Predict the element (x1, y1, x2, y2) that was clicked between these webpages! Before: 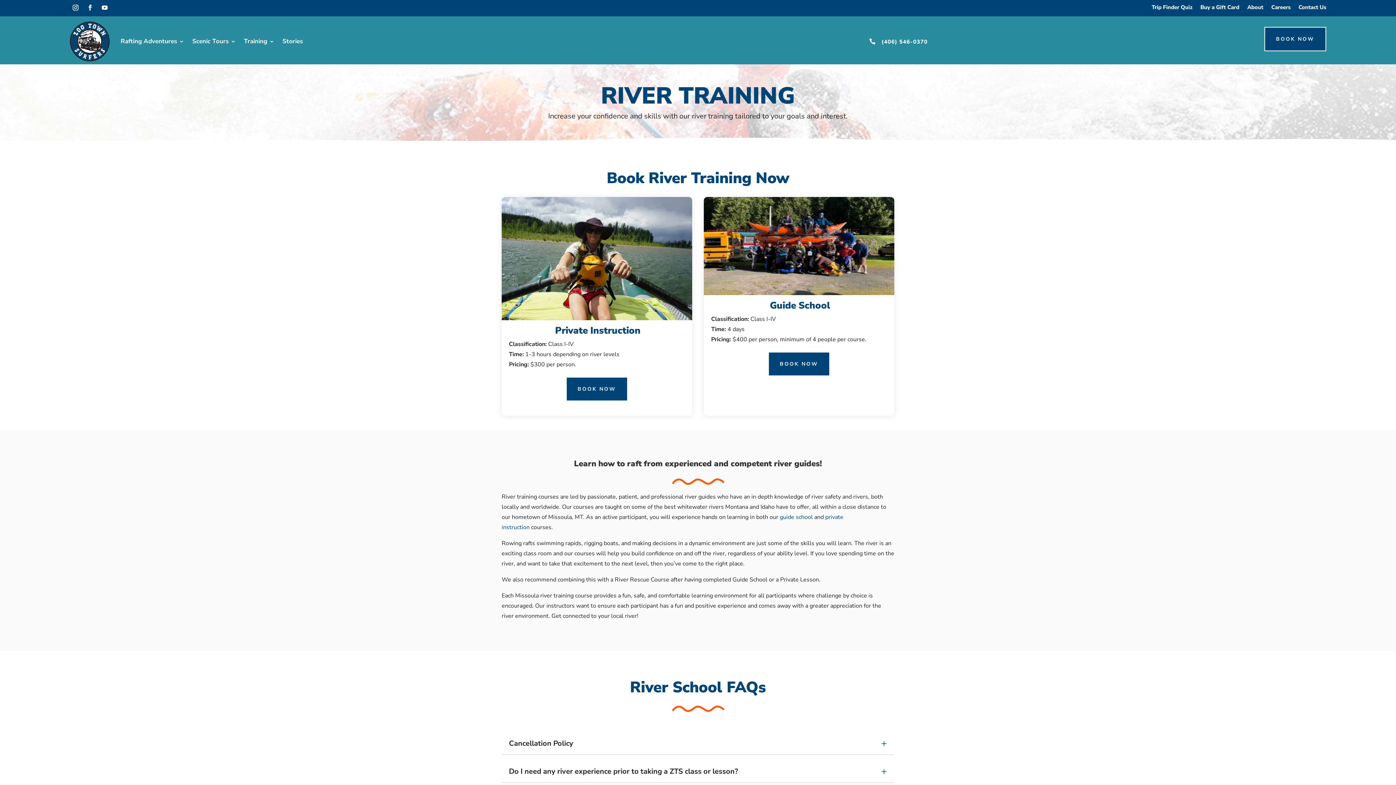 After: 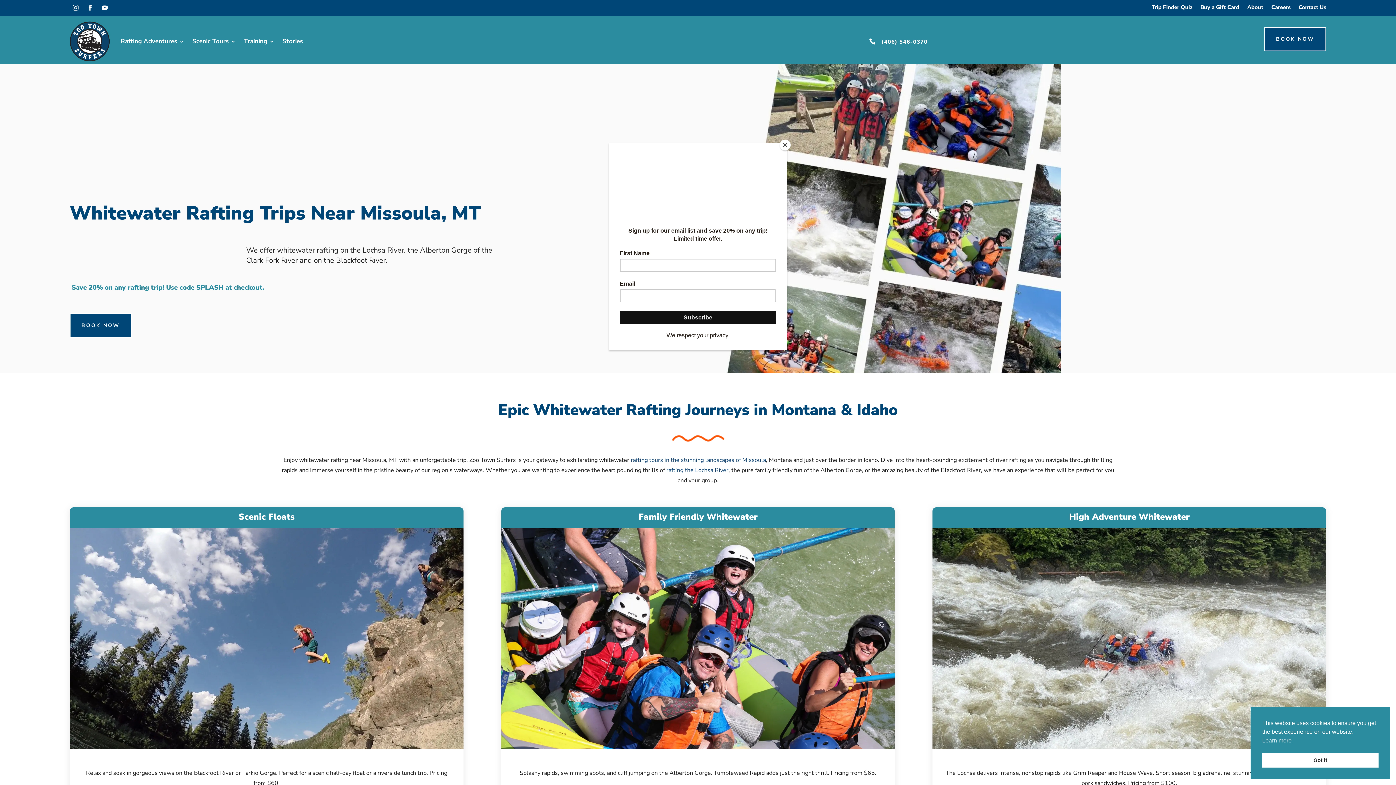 Action: bbox: (69, 21, 109, 61)